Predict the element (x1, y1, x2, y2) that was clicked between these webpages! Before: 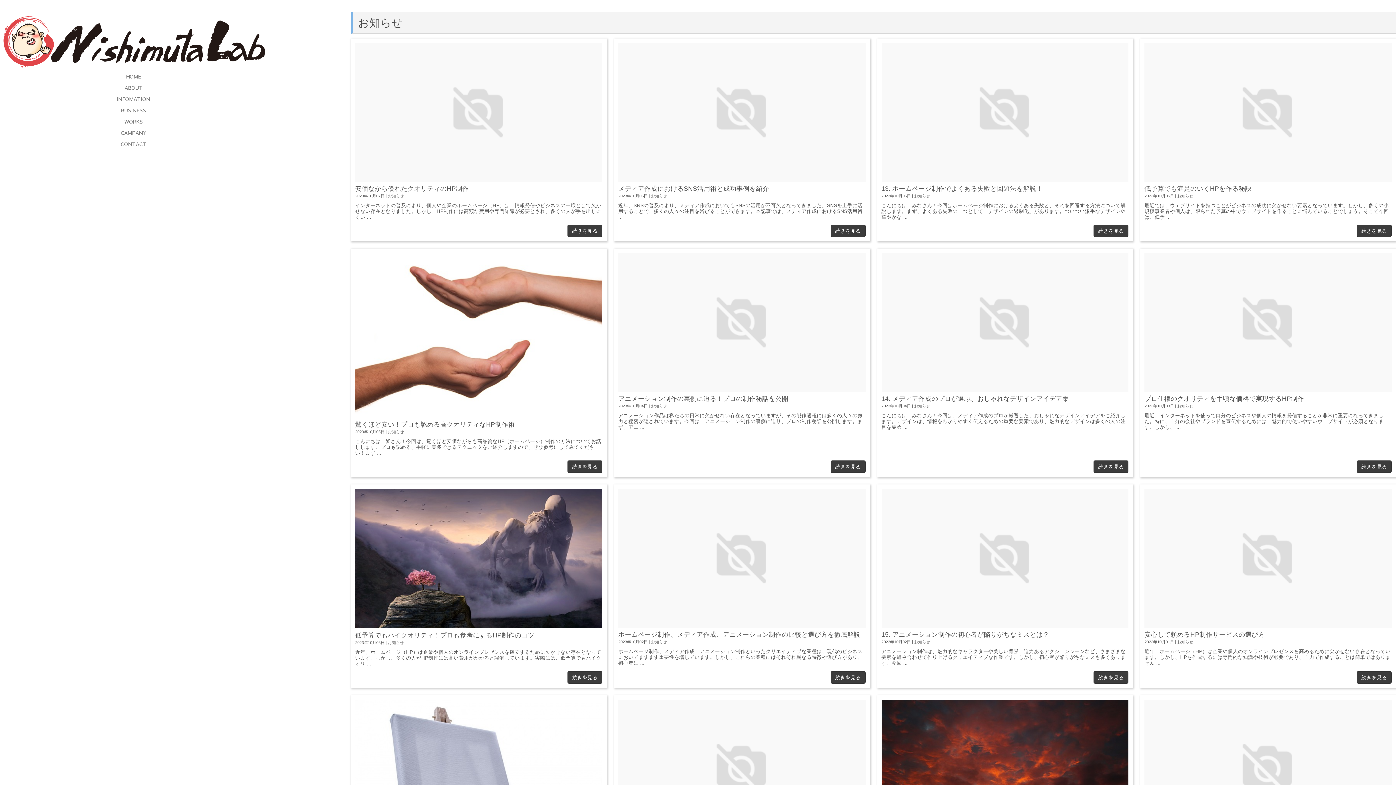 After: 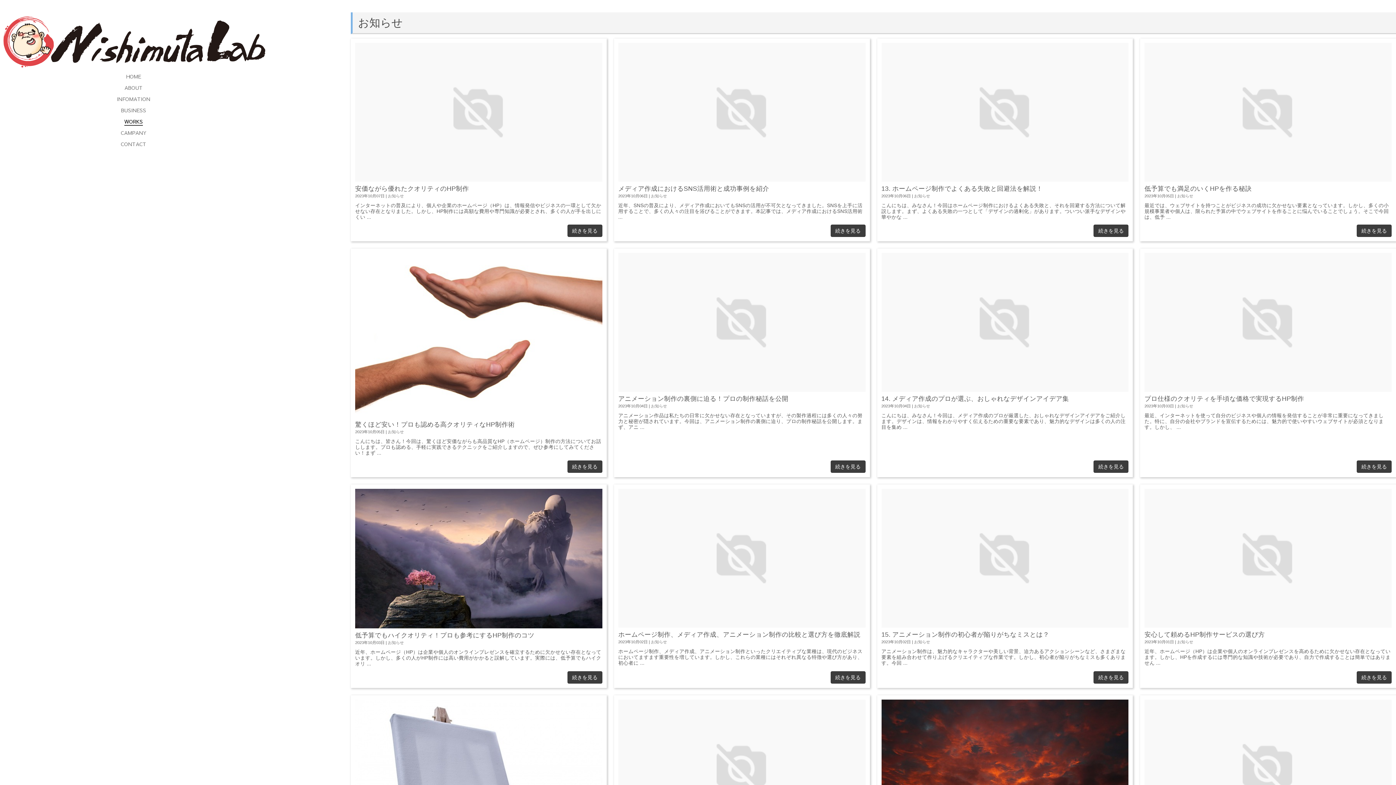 Action: bbox: (124, 119, 142, 124) label: WORKS